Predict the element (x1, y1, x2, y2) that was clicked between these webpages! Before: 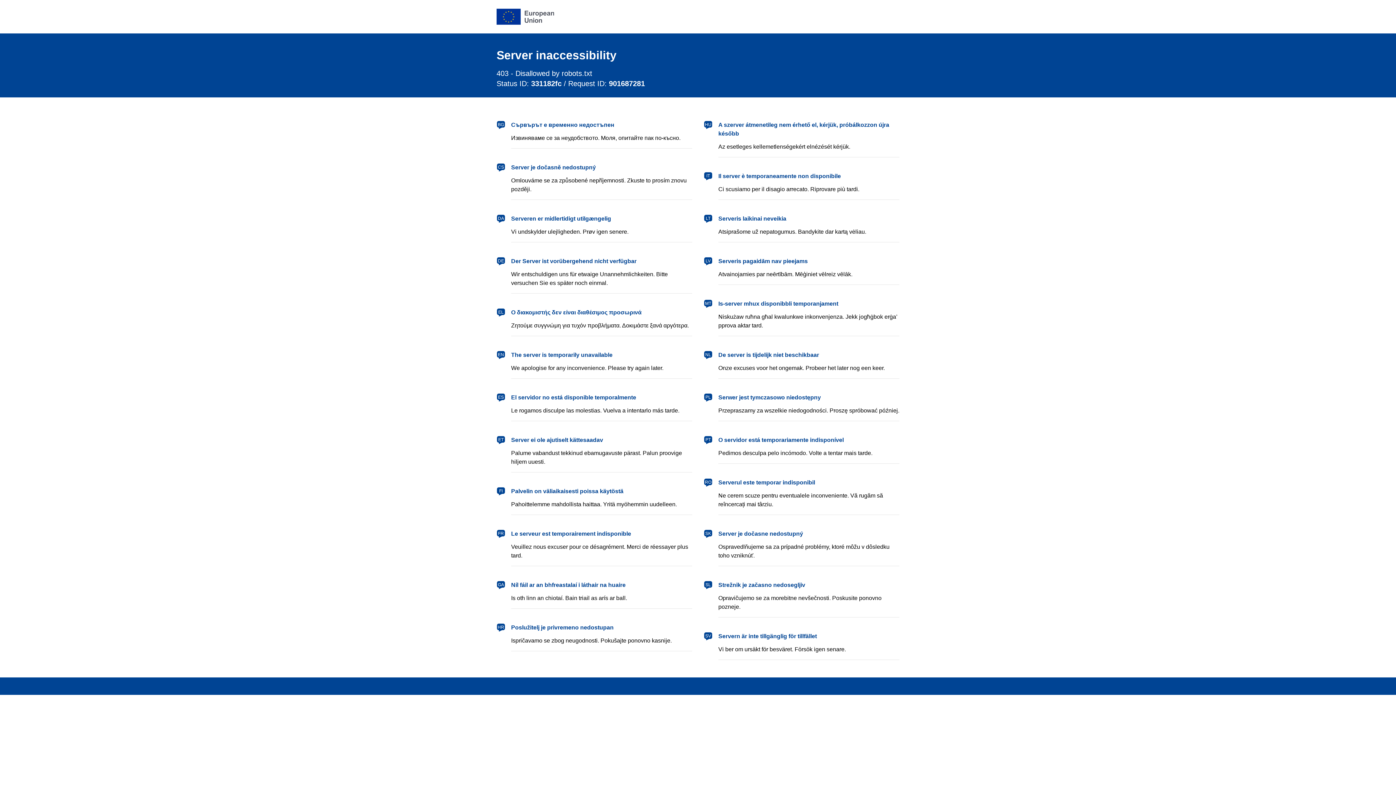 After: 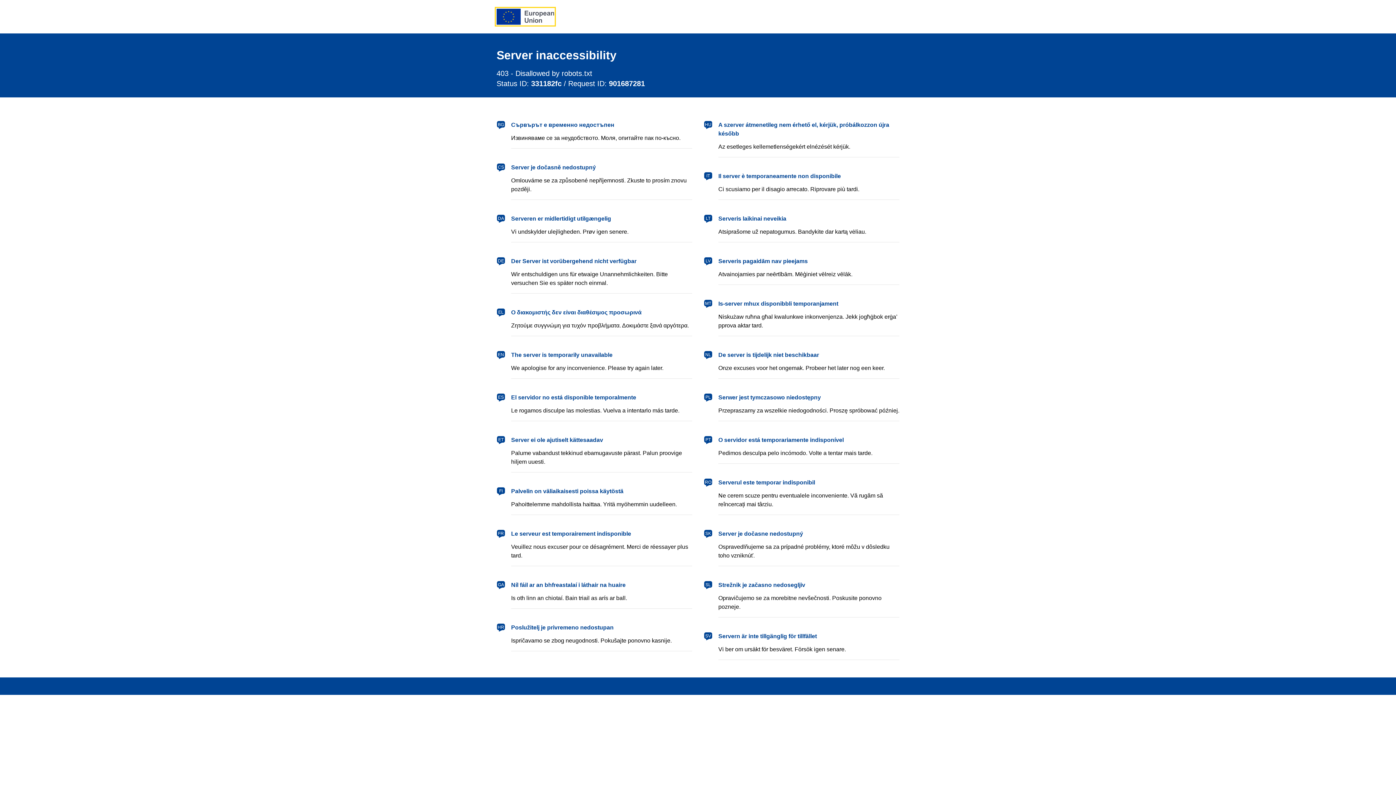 Action: bbox: (496, 8, 554, 24) label: European Union